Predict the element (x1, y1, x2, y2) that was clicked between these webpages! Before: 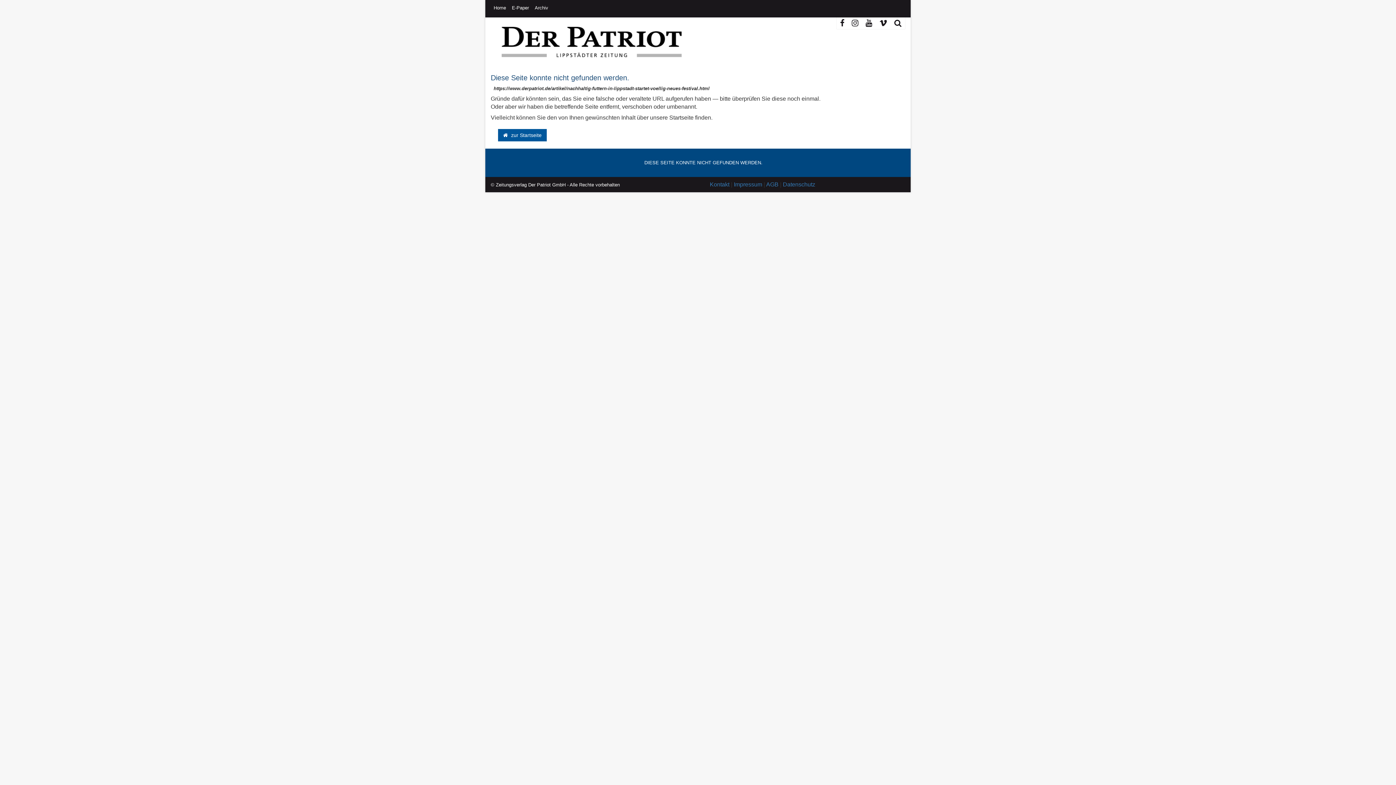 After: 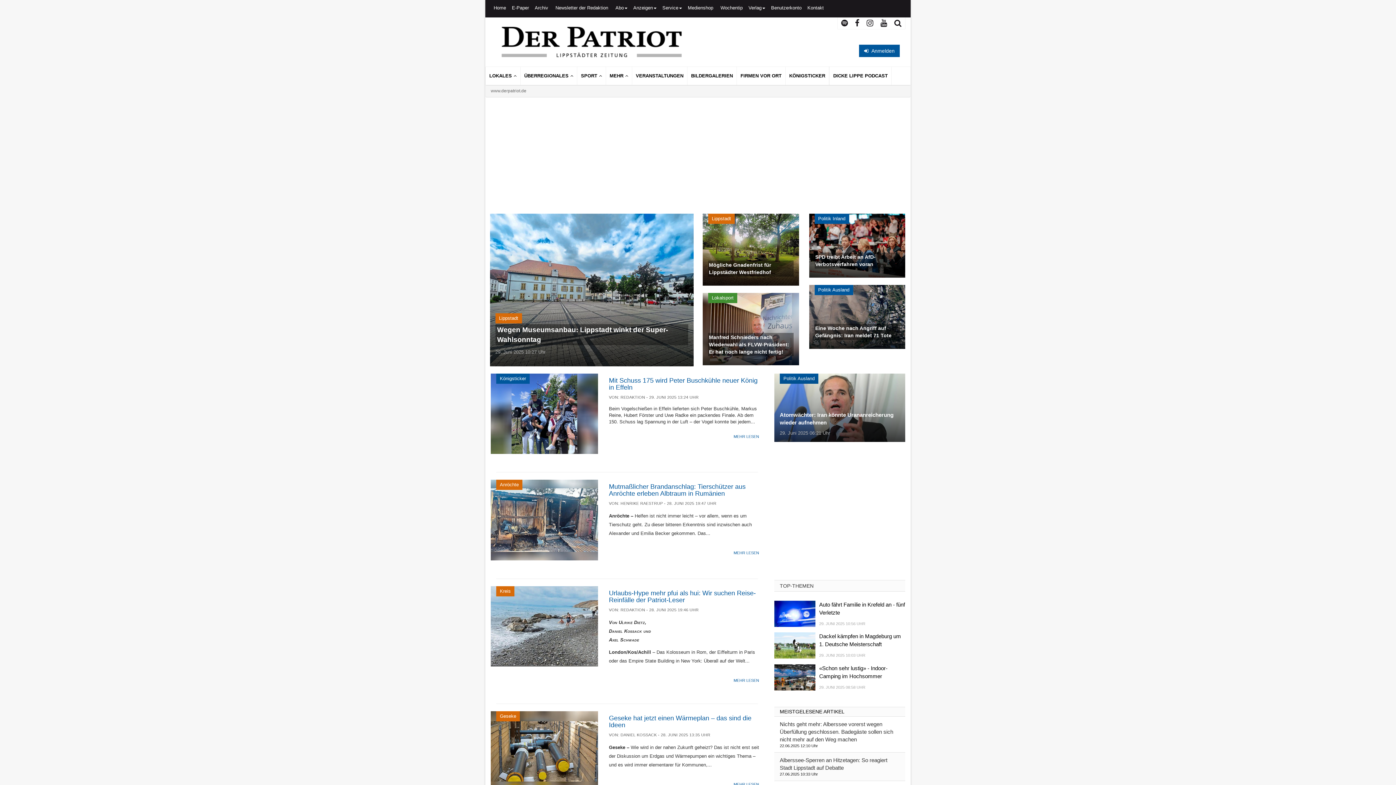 Action: label: Home bbox: (490, 0, 509, 16)